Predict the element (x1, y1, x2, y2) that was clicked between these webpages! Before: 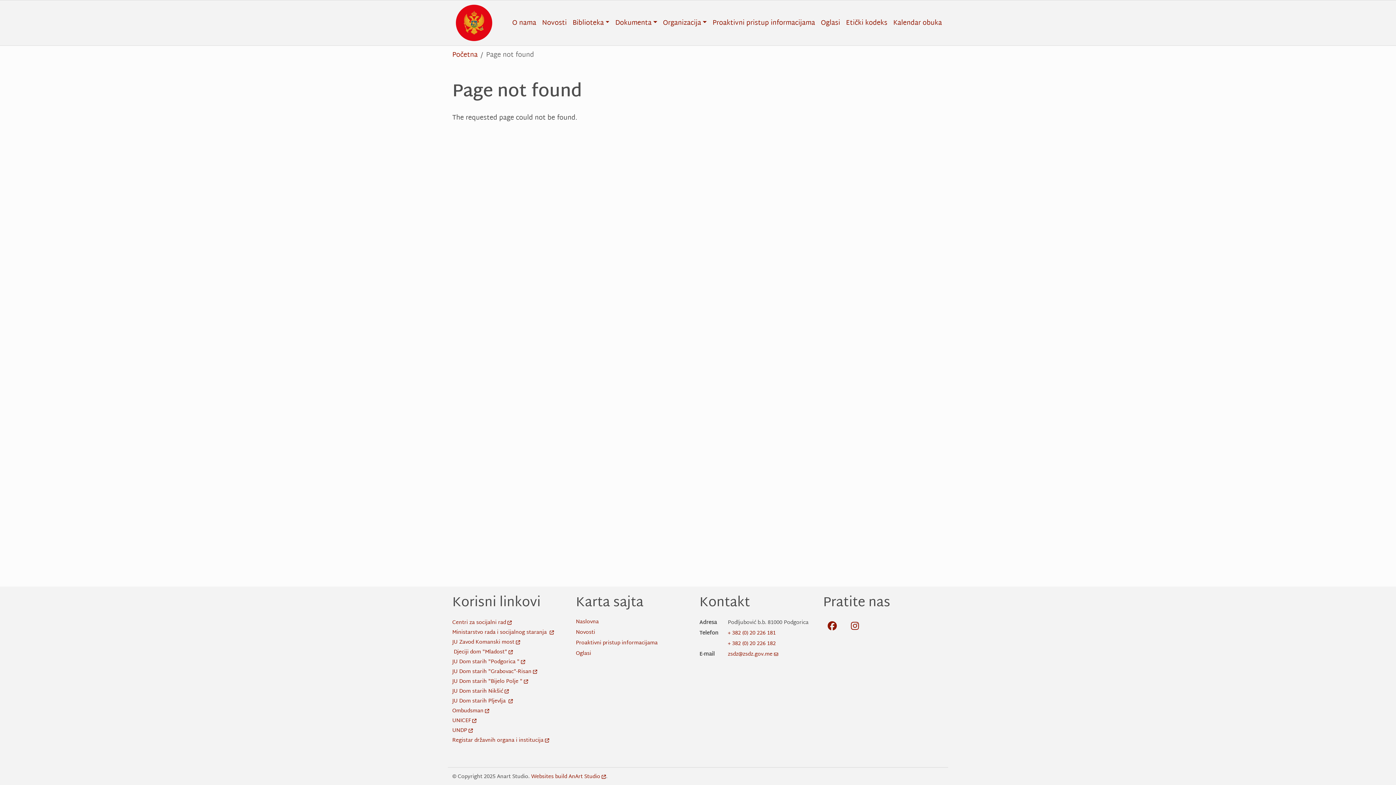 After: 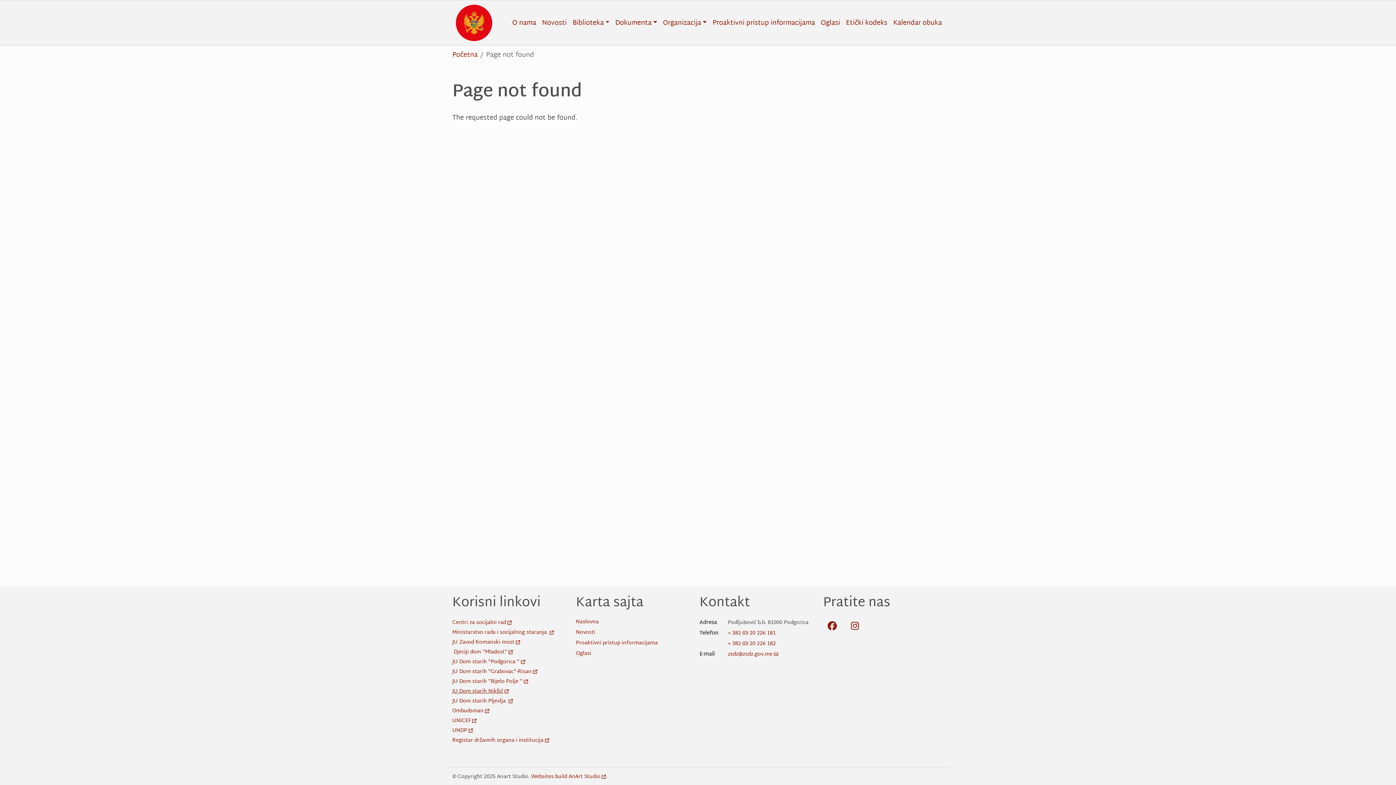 Action: bbox: (452, 686, 509, 696) label: JU Dom starih Nikšić